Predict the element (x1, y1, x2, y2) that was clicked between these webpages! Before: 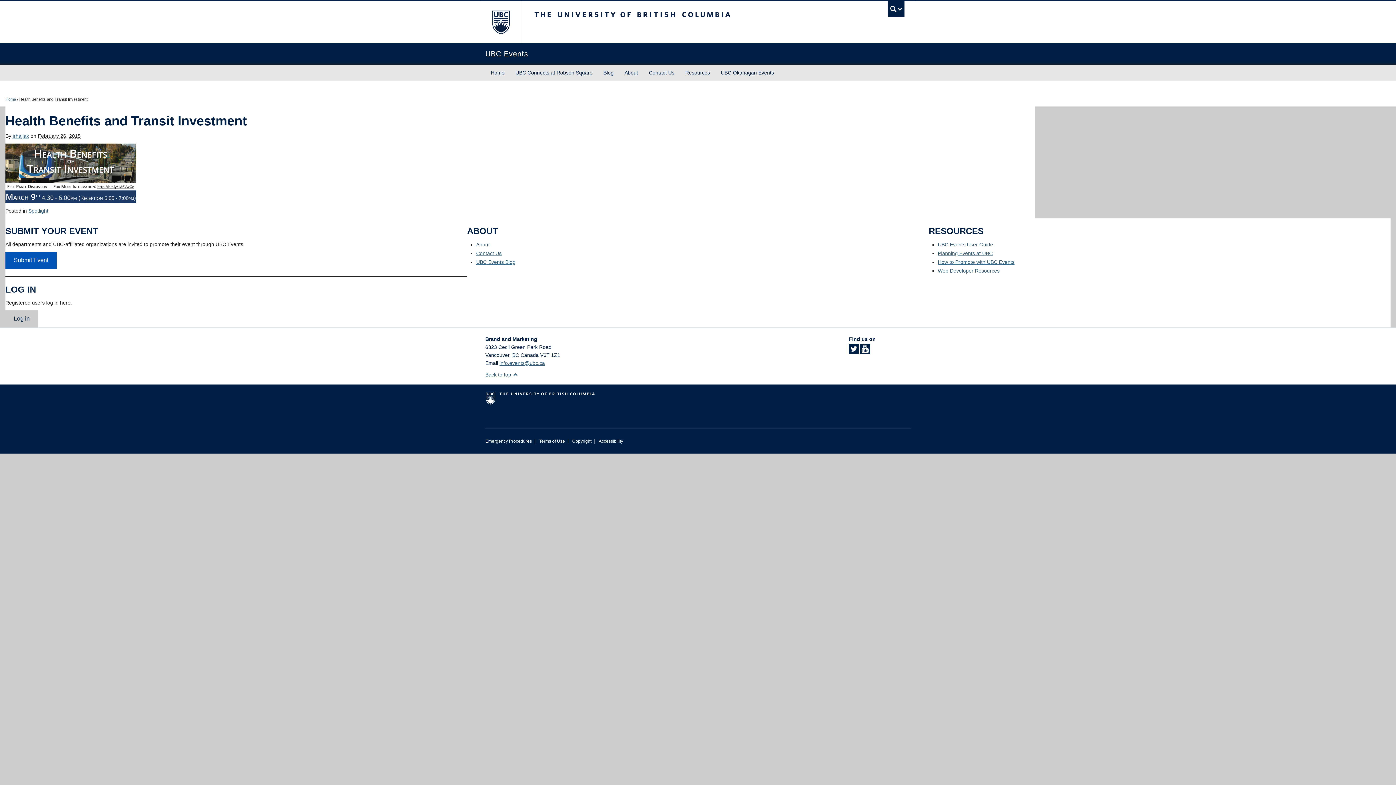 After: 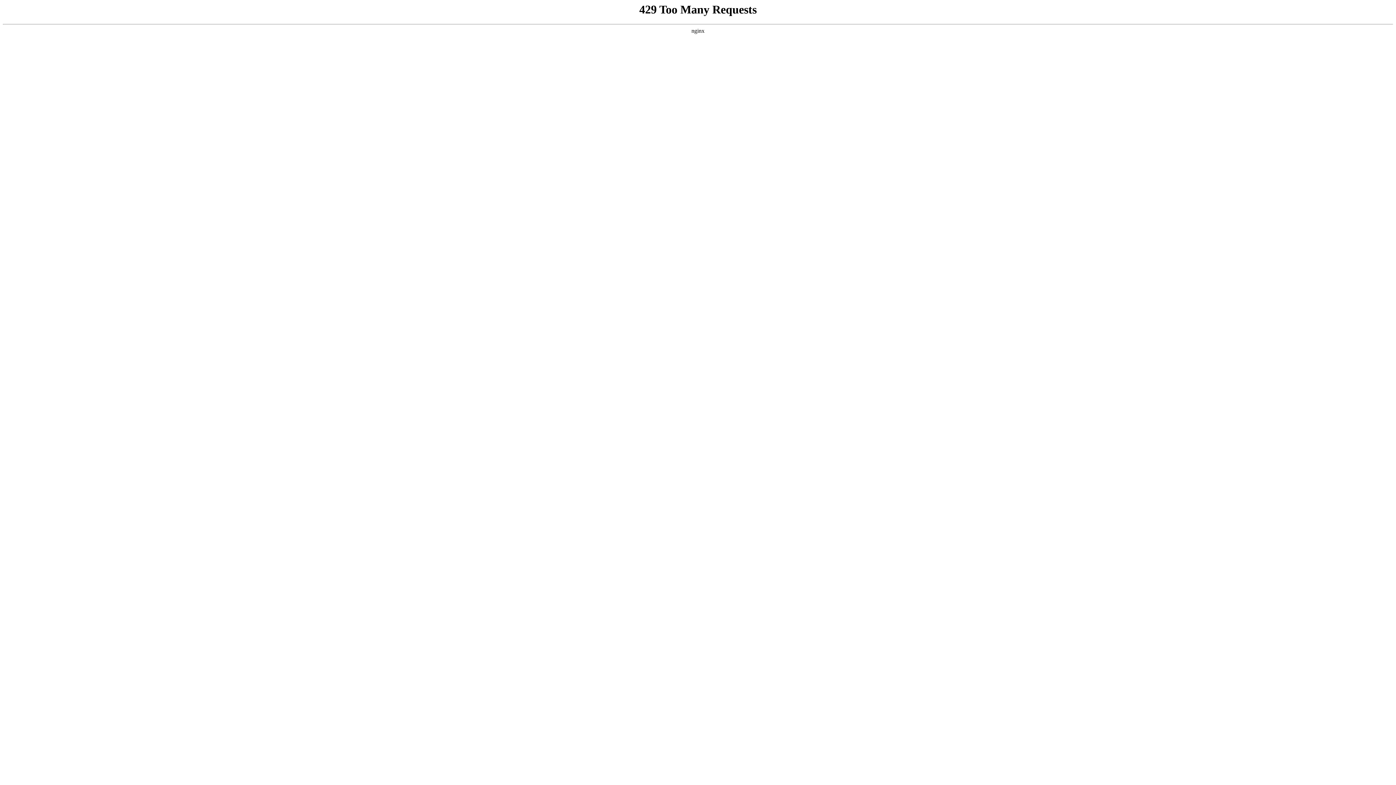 Action: label: Home bbox: (485, 64, 510, 81)